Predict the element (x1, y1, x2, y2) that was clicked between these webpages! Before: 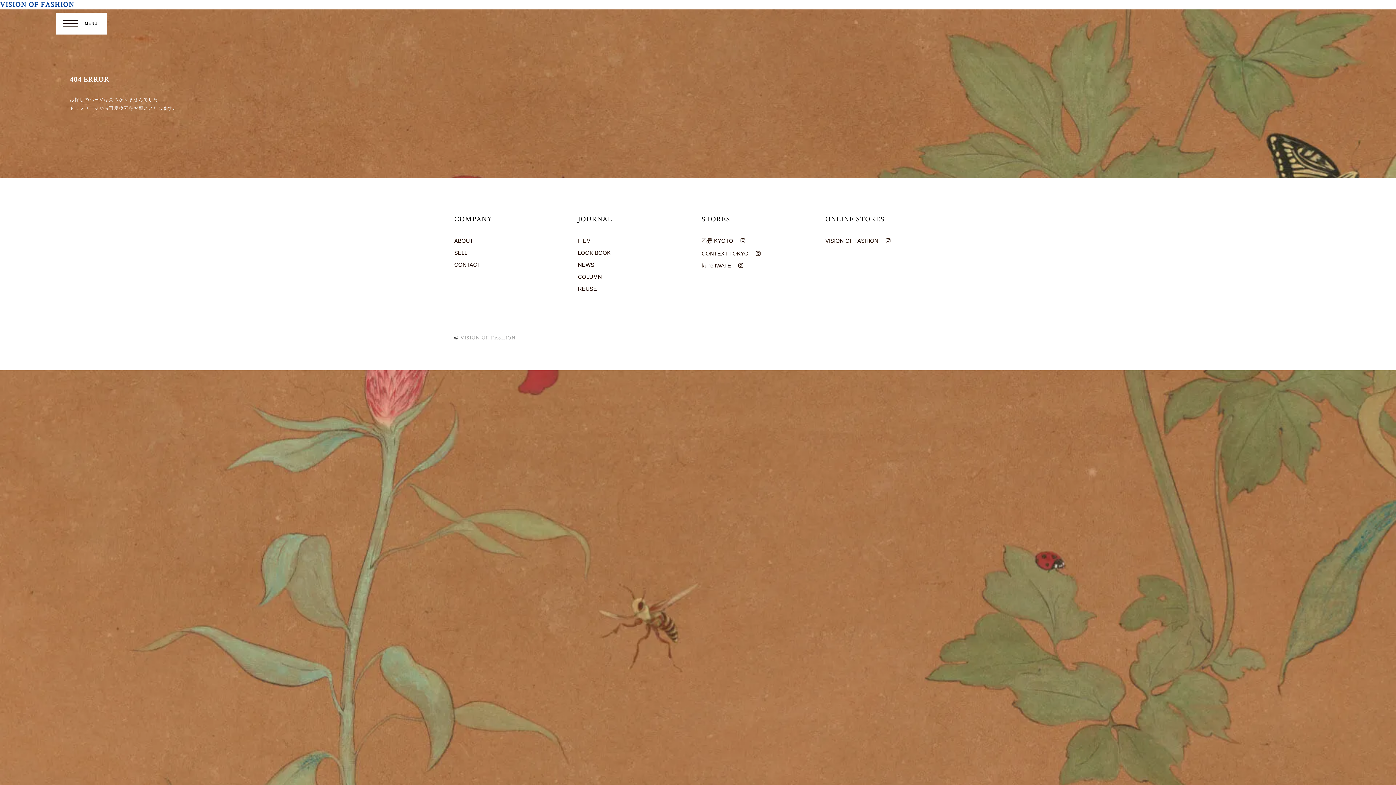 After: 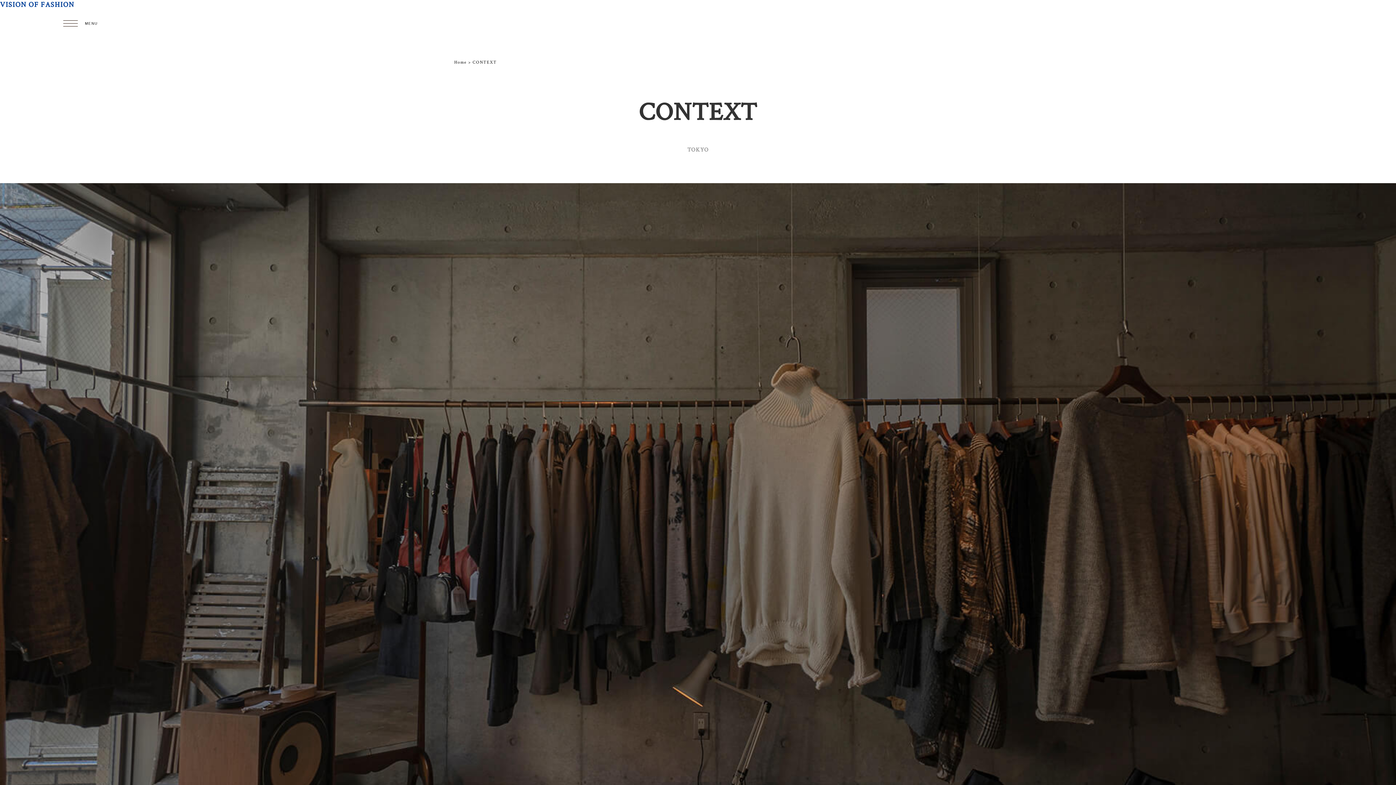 Action: label: CONTEXT TOKYO bbox: (701, 247, 748, 259)